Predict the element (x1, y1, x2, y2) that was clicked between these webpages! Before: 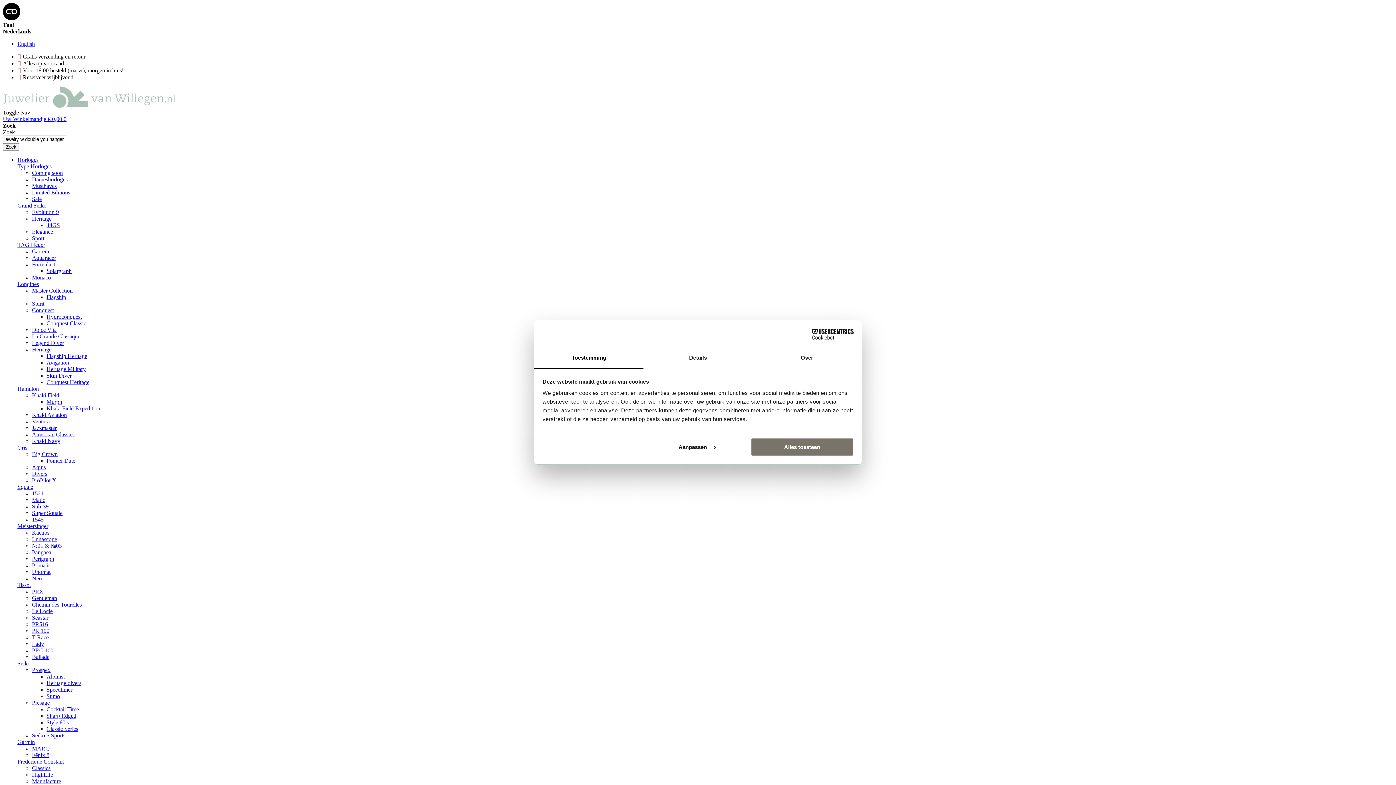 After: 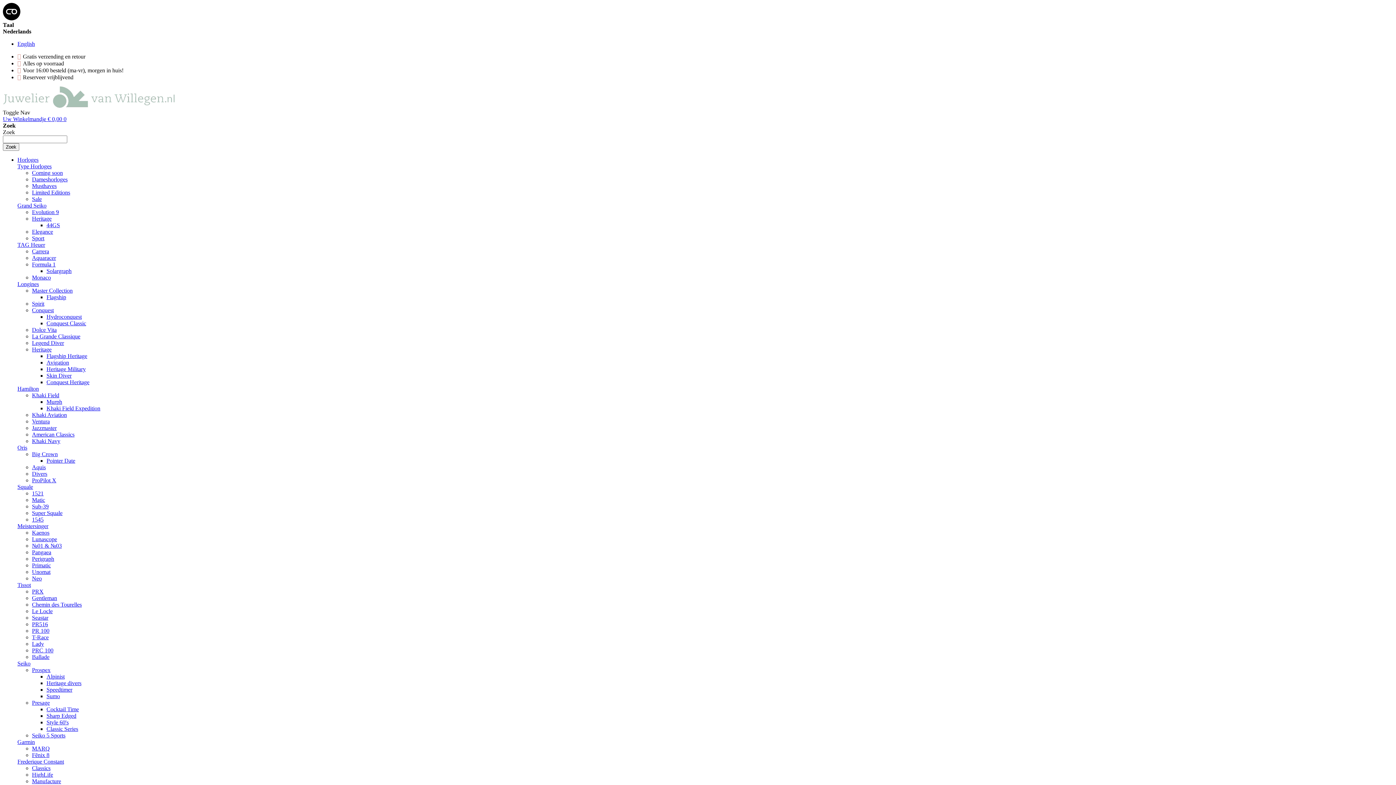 Action: bbox: (32, 431, 74, 437) label: American Classics